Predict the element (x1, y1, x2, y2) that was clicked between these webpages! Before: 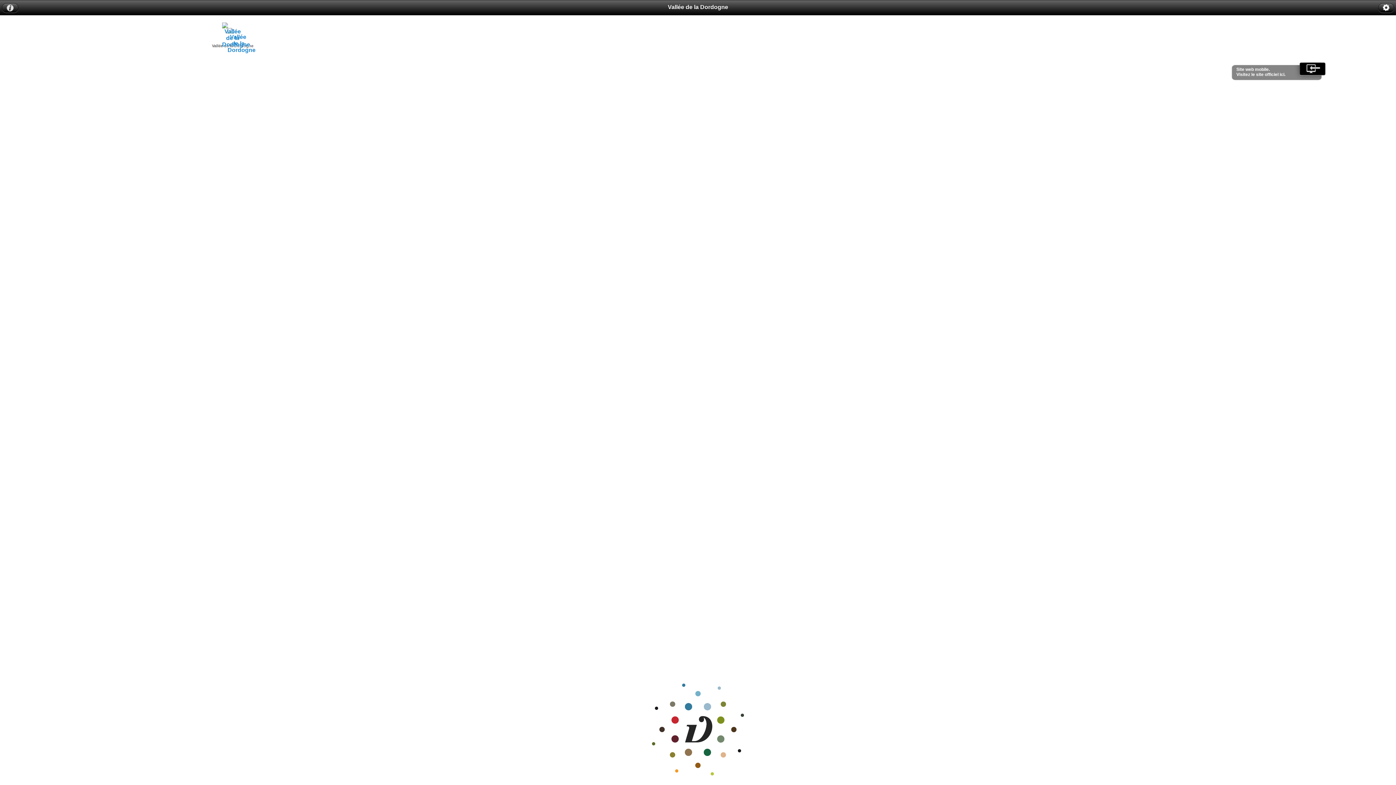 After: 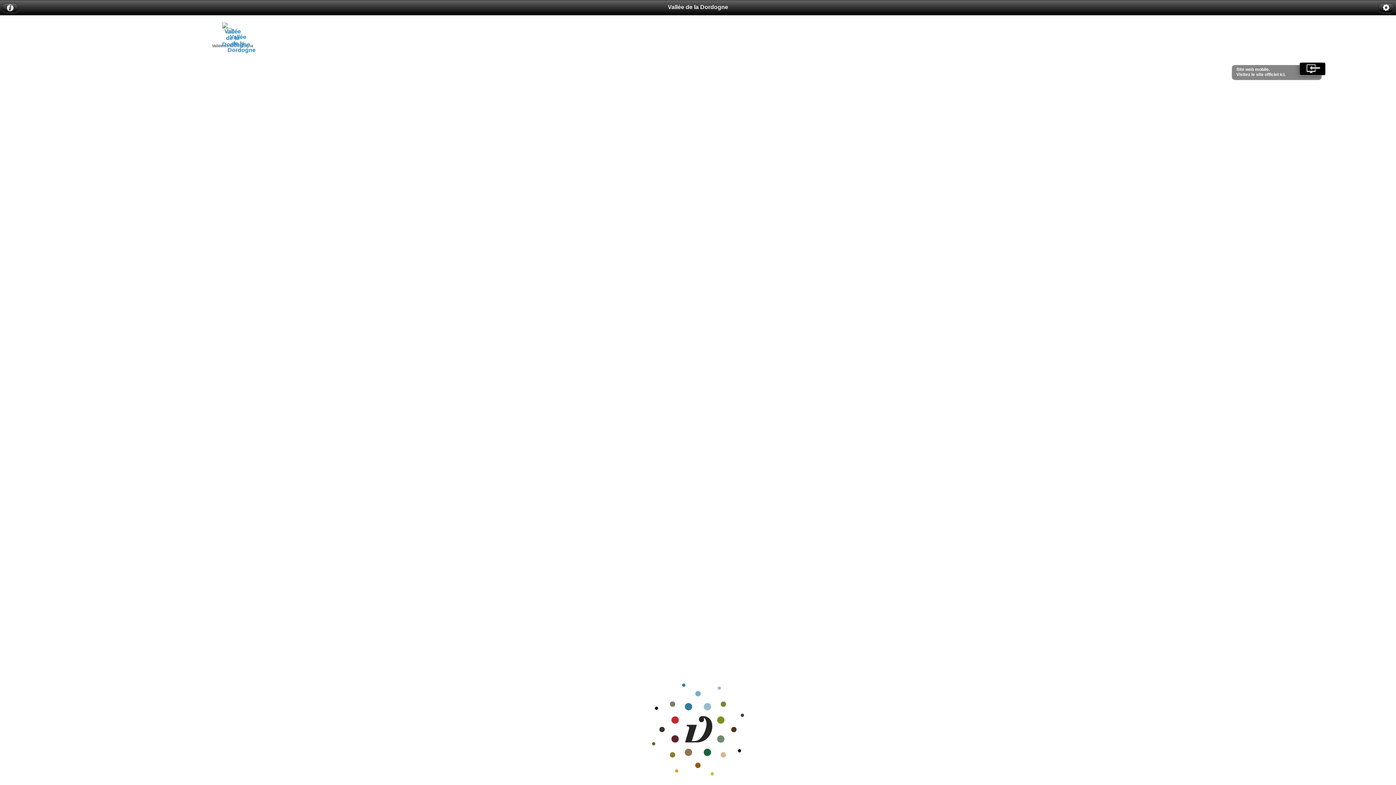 Action: bbox: (1227, 62, 1326, 81) label: Site web mobile.
Visitez le site officiel ici.